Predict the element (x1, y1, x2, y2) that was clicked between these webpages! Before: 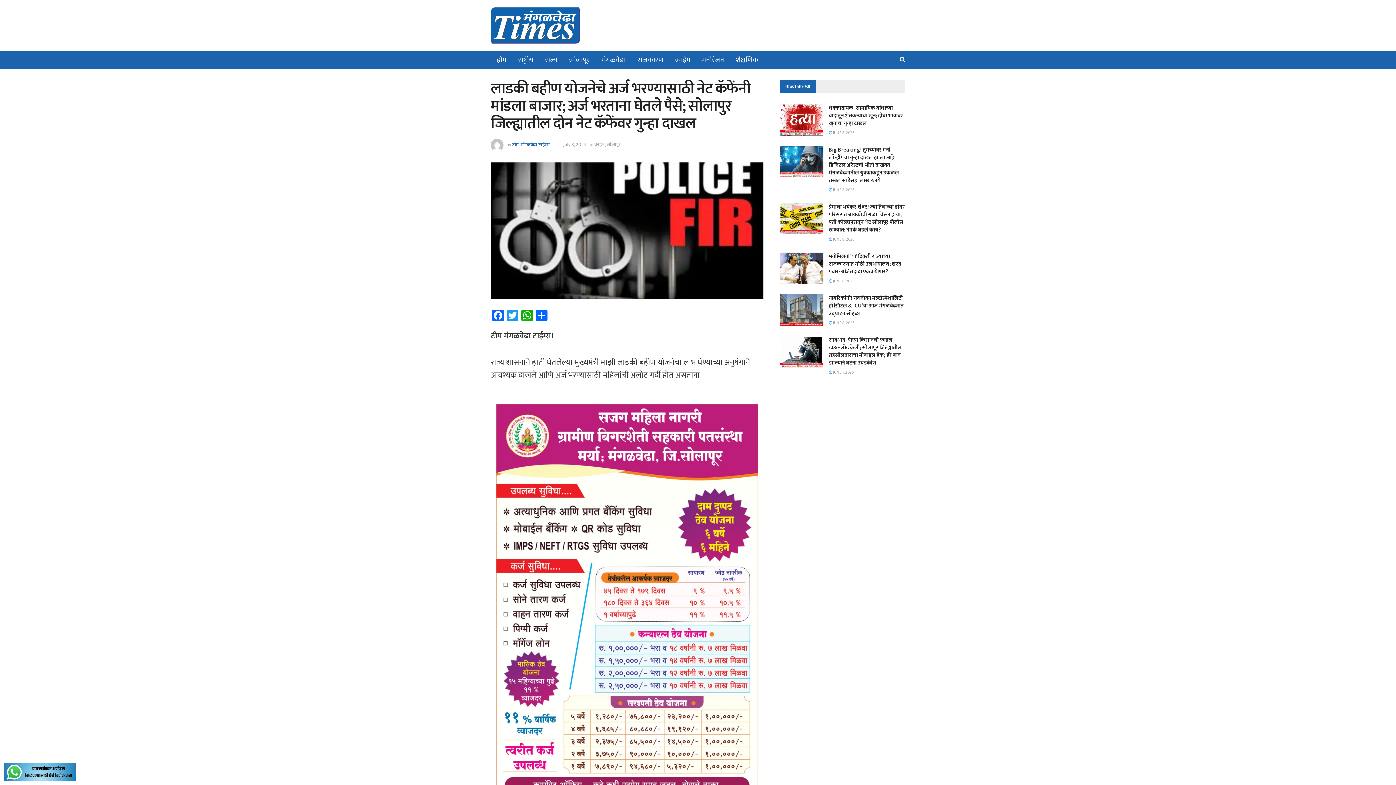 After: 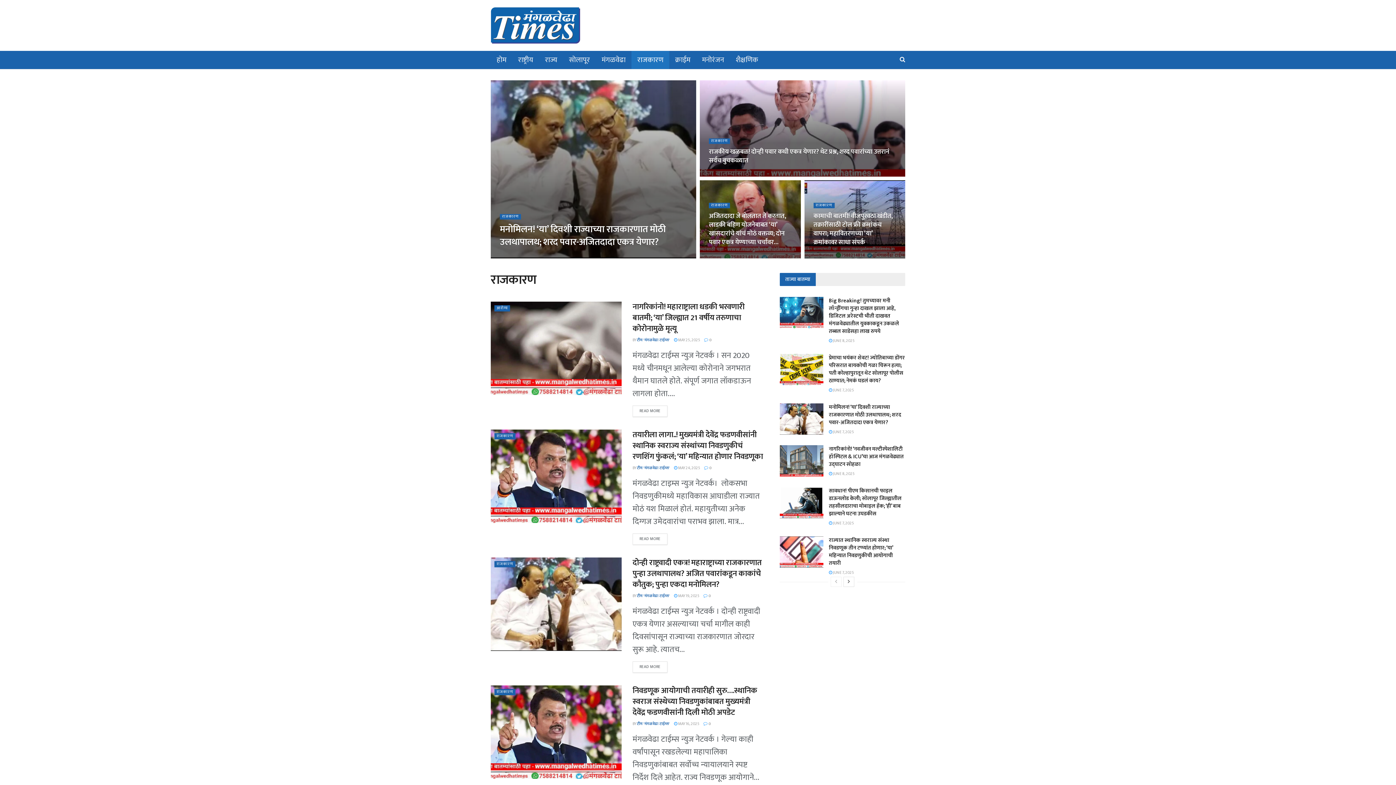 Action: bbox: (631, 50, 669, 69) label: राजकारण